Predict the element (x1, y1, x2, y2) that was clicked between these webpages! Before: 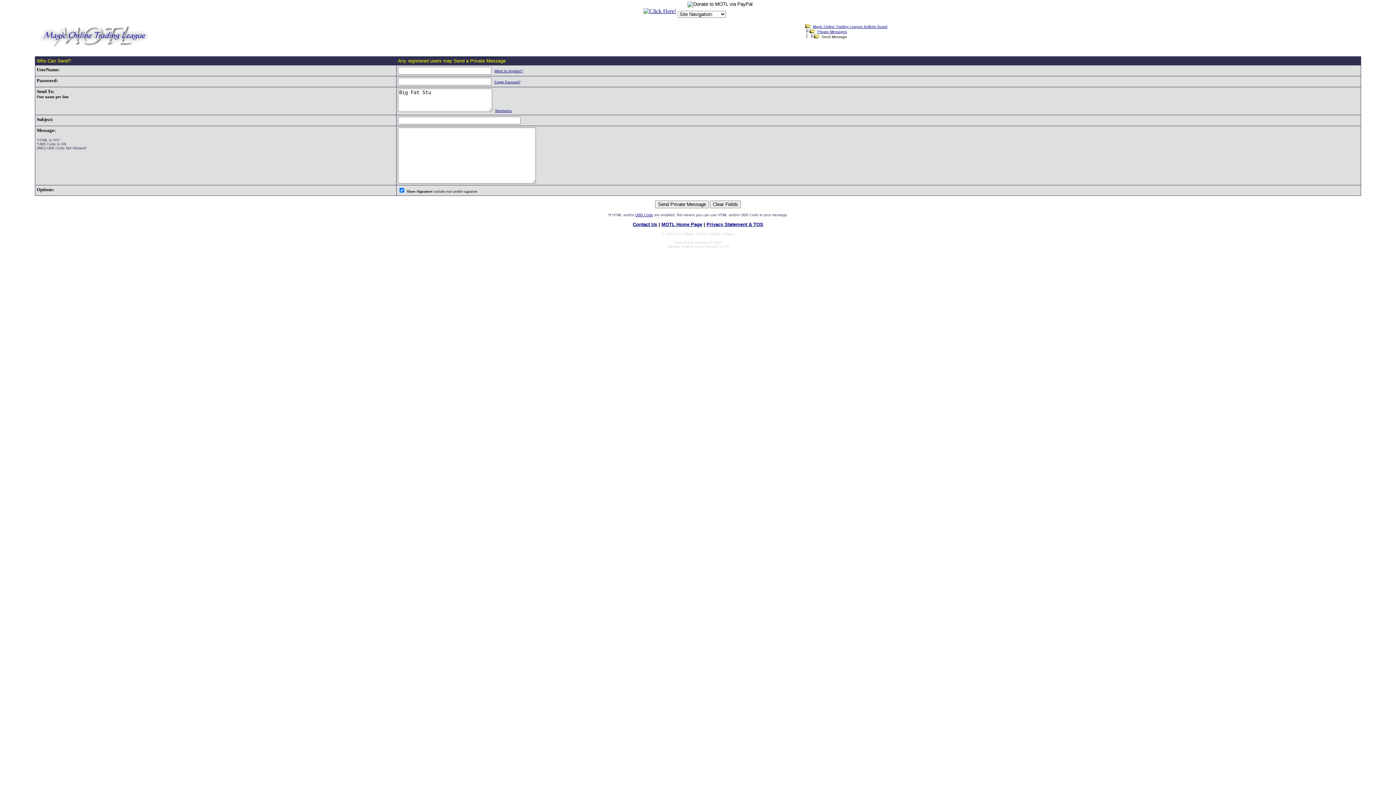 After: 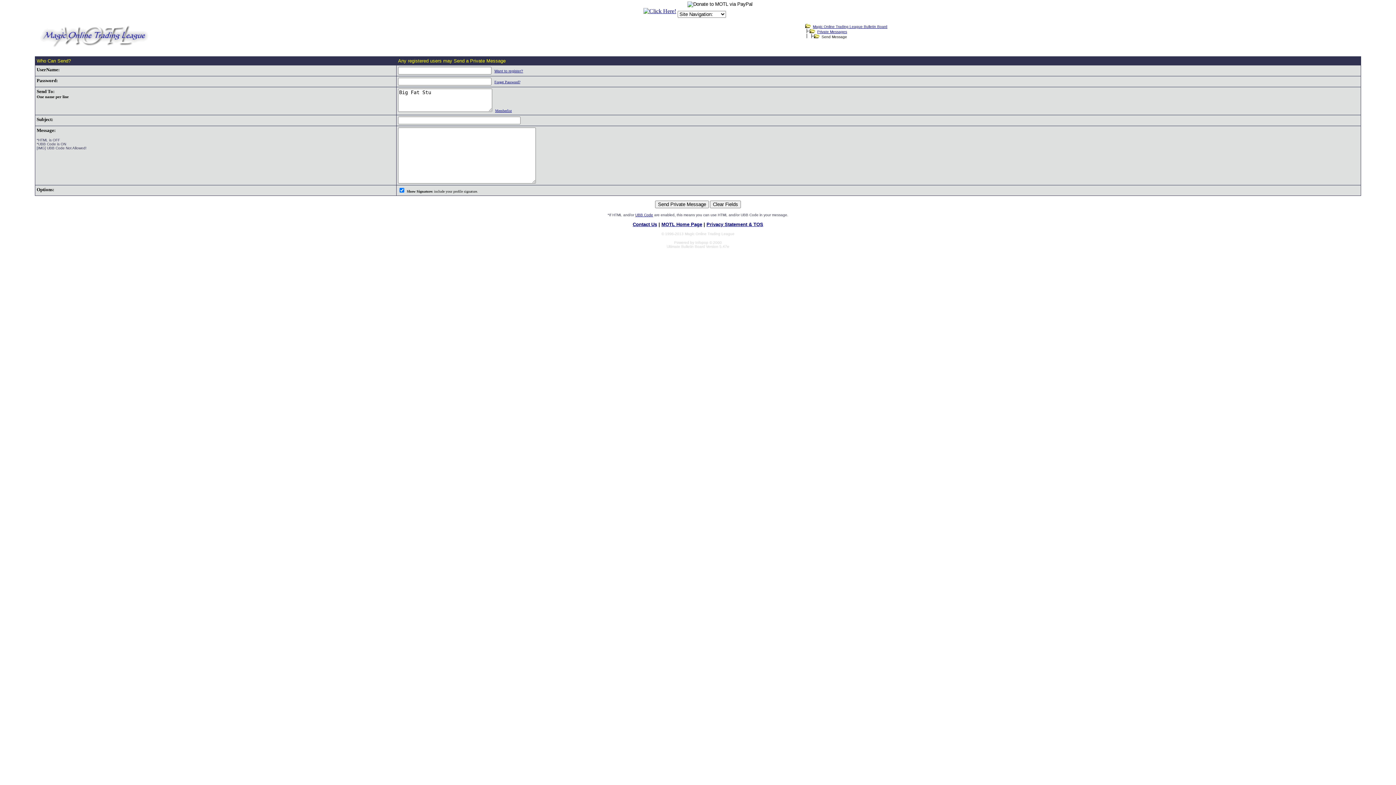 Action: bbox: (635, 213, 653, 217) label: UBB Code